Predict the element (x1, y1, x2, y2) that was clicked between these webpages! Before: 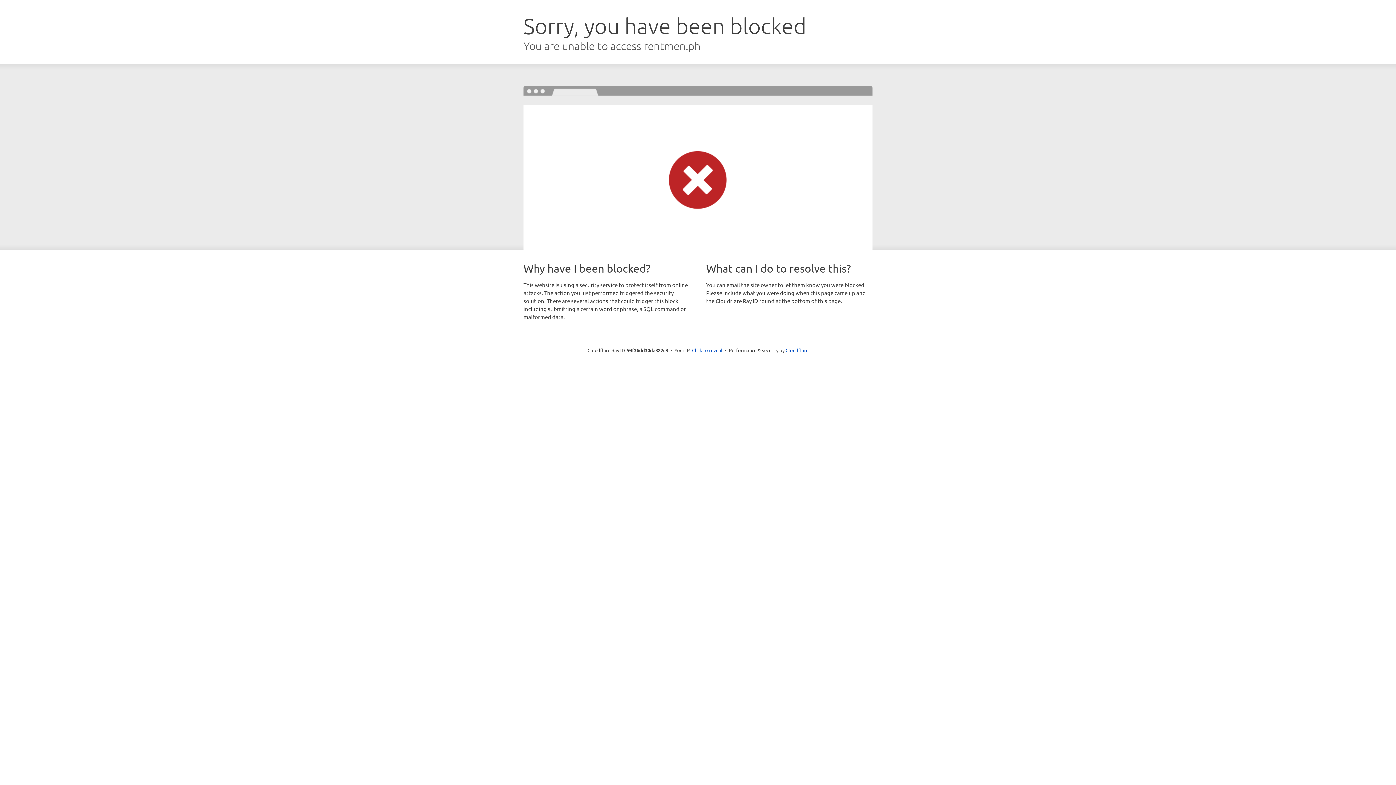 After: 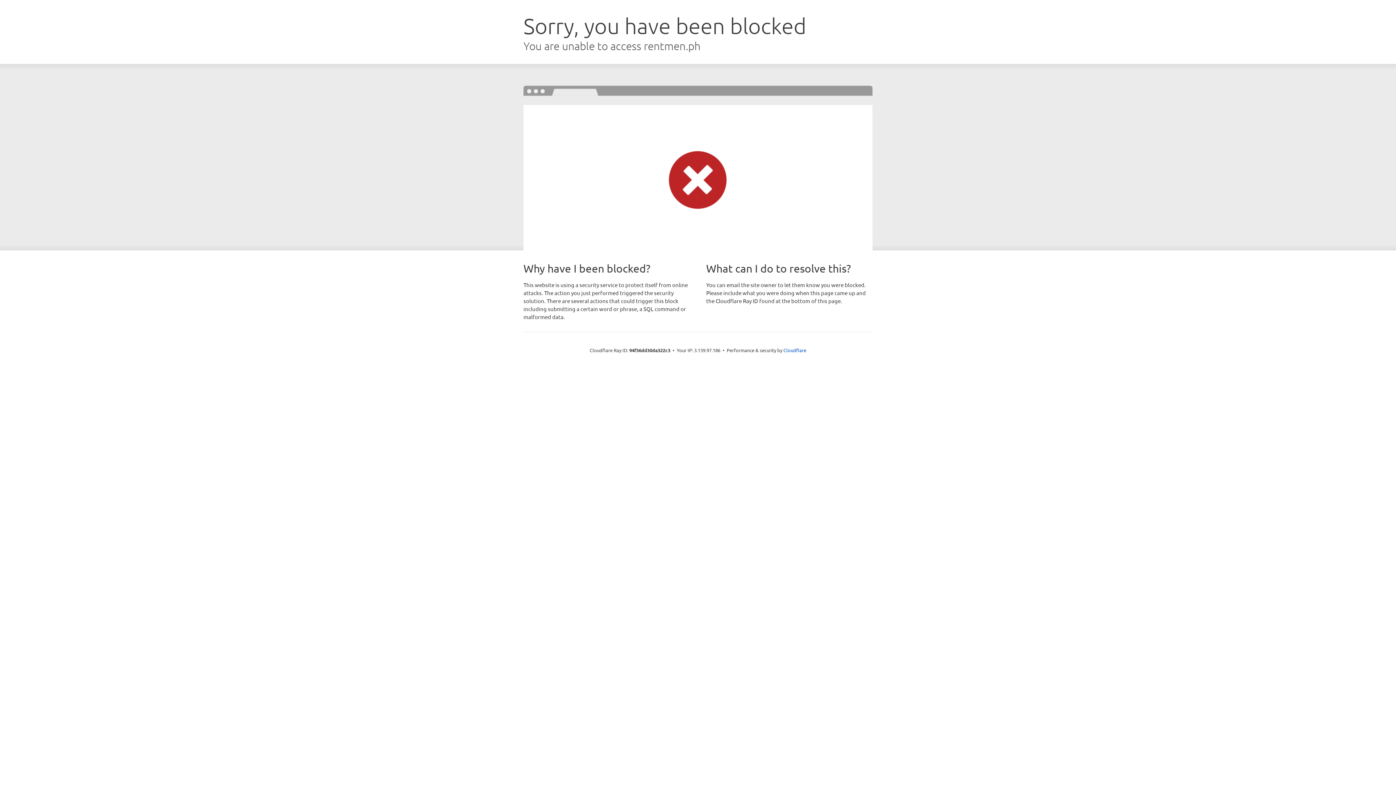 Action: bbox: (692, 346, 722, 353) label: Click to reveal